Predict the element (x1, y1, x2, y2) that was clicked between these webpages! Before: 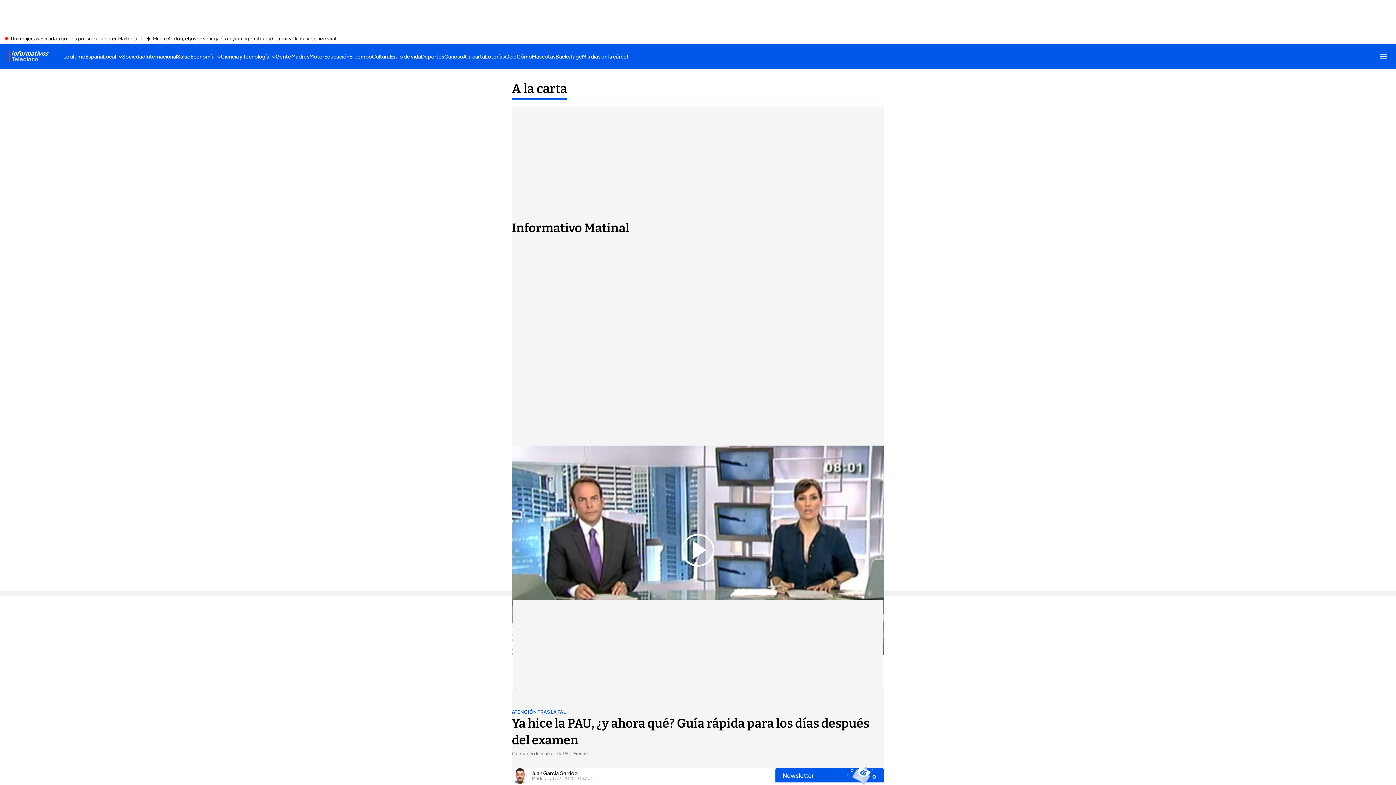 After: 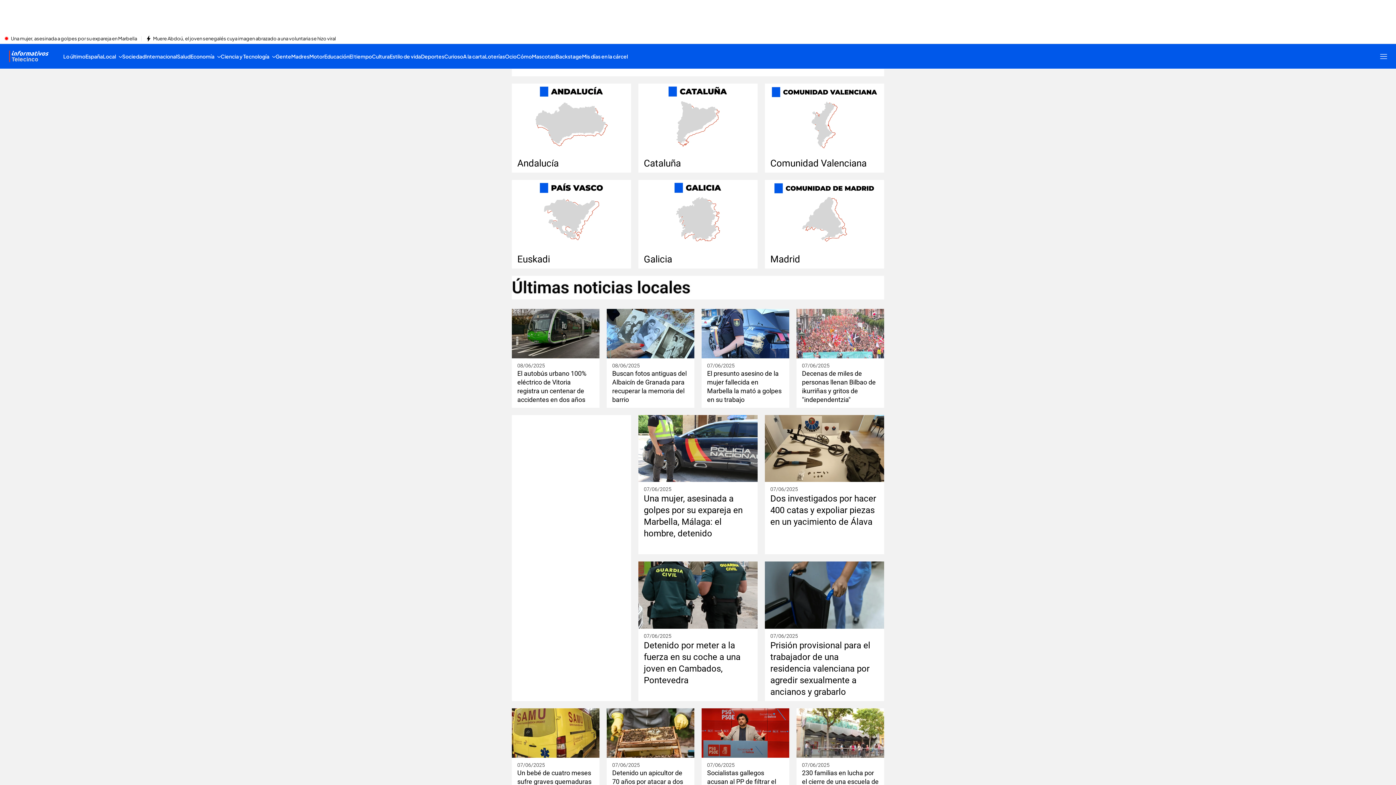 Action: label: Local bbox: (102, 44, 122, 68)